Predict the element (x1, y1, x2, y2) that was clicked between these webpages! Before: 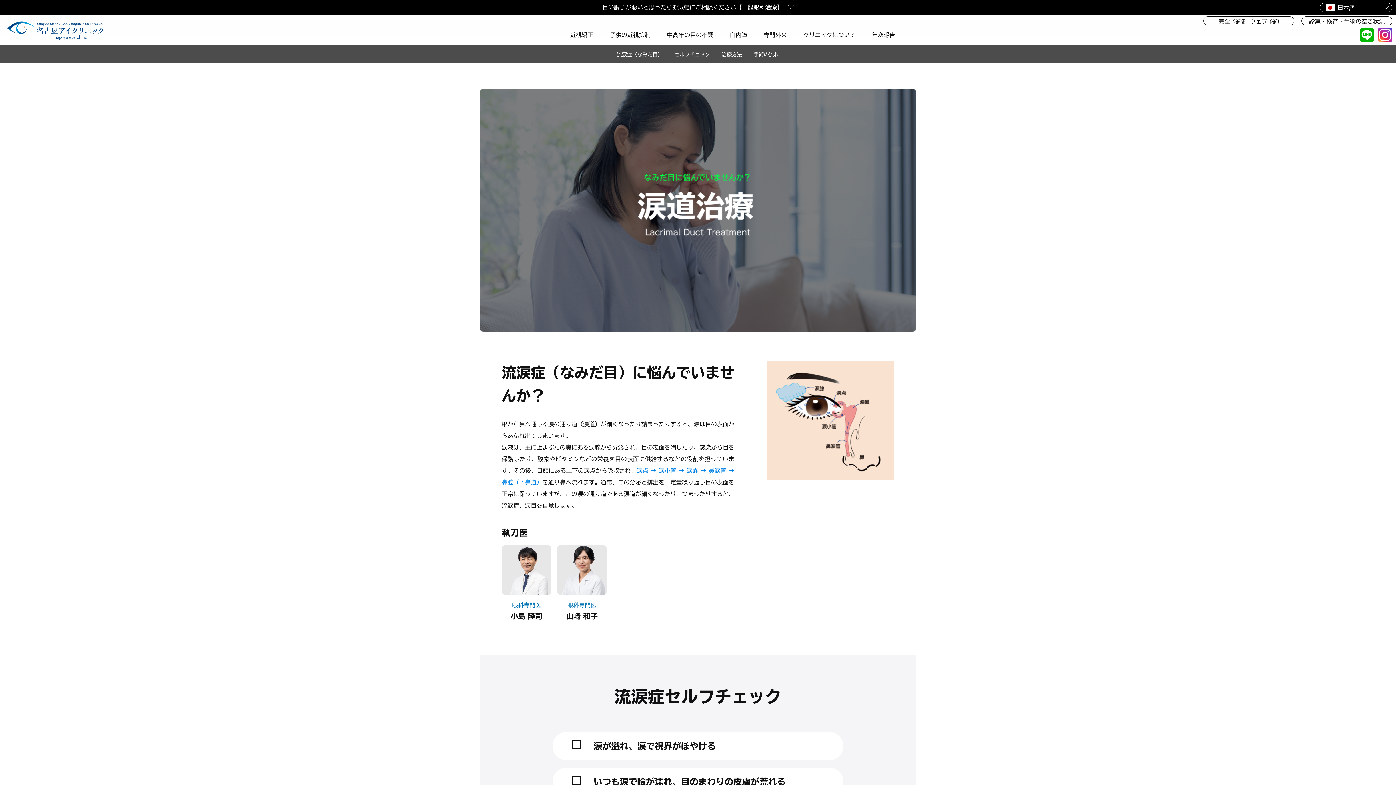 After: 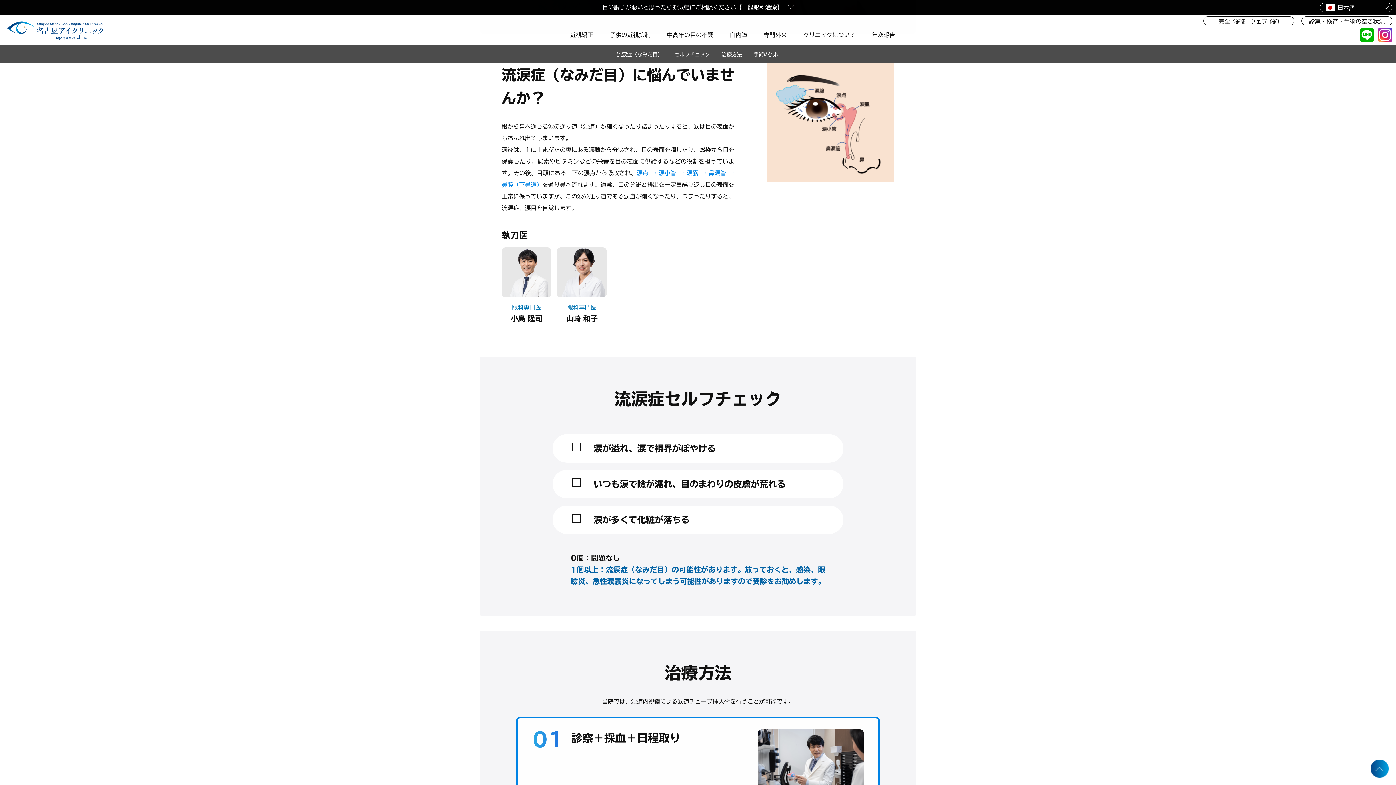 Action: bbox: (617, 52, 662, 57) label: 流涙症（なみだ目）